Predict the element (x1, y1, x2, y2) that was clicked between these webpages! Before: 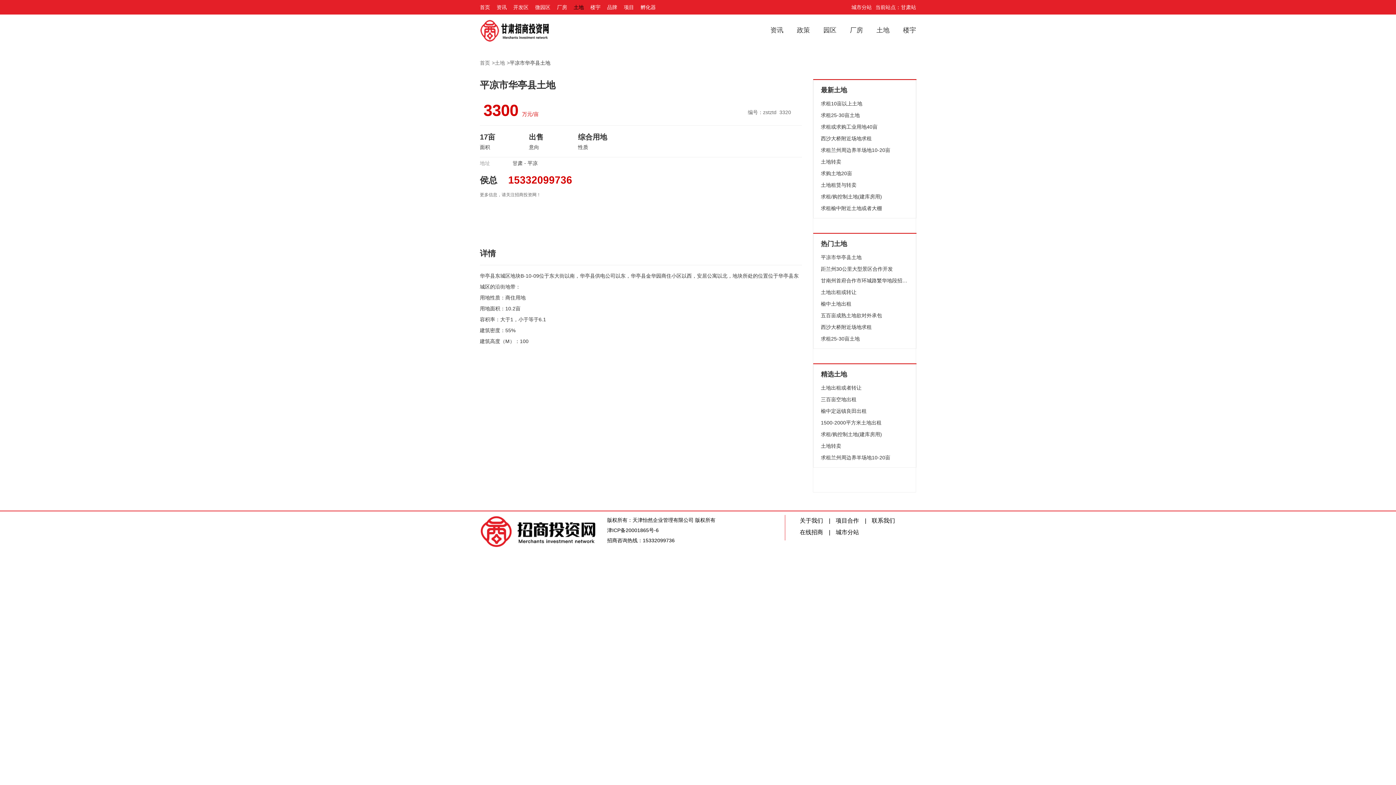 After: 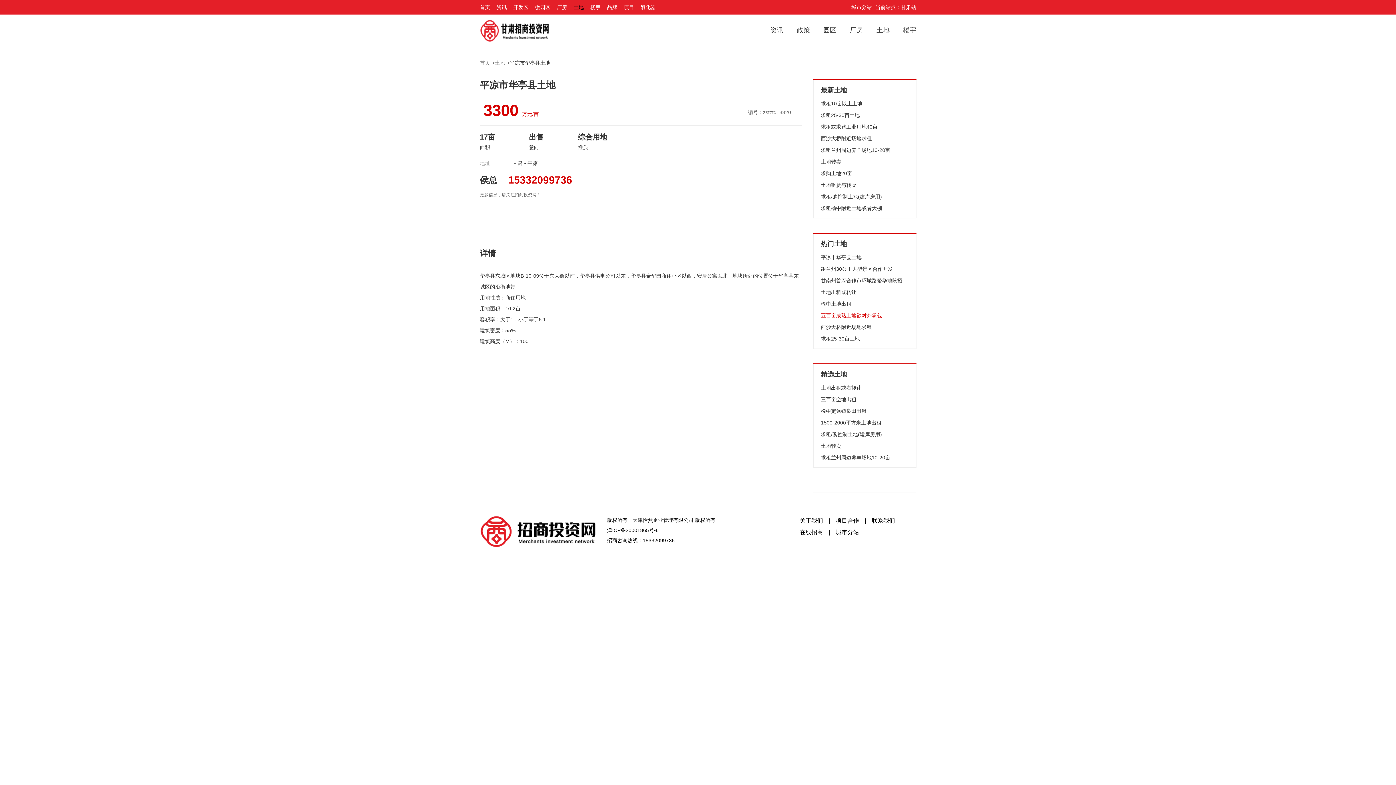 Action: label: 五百亩成熟土地欲对外承包 bbox: (821, 310, 882, 321)